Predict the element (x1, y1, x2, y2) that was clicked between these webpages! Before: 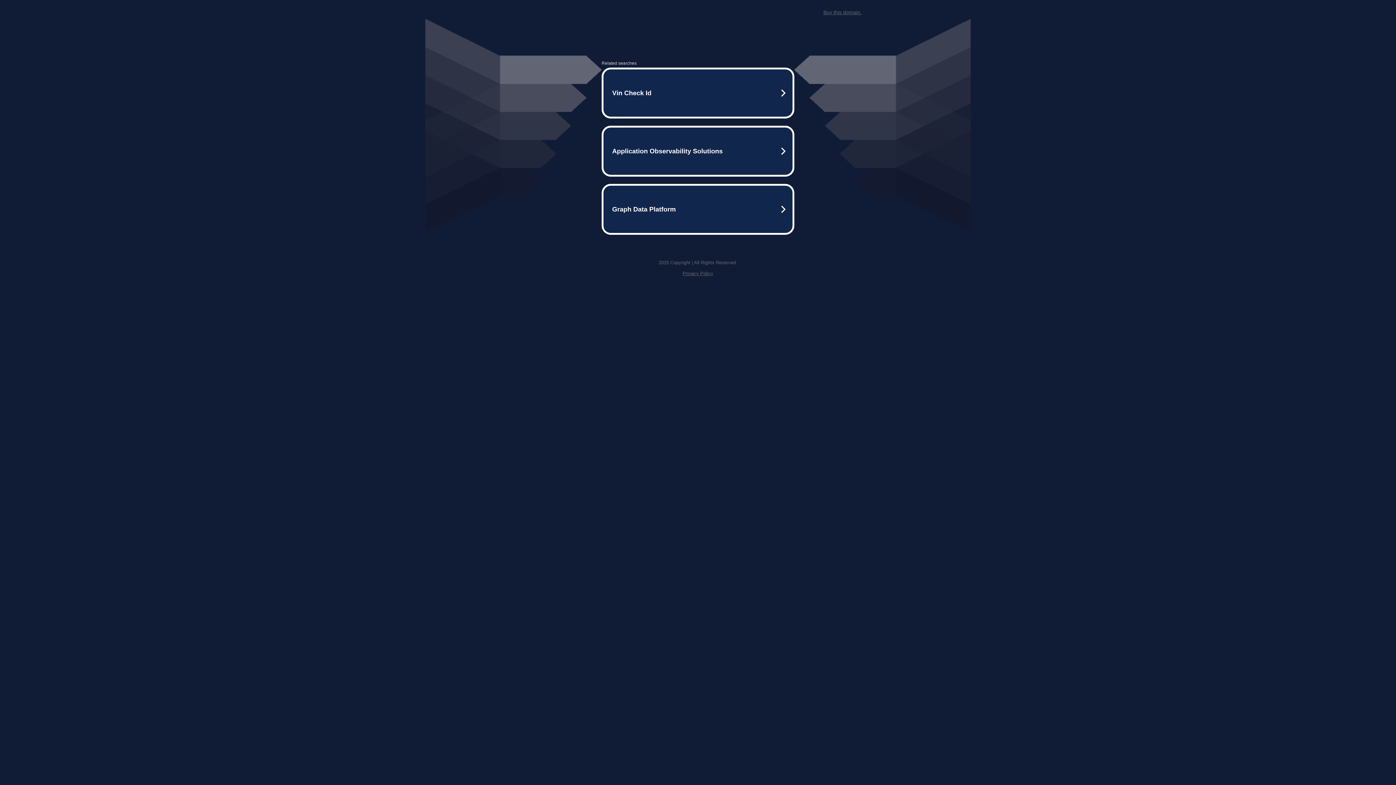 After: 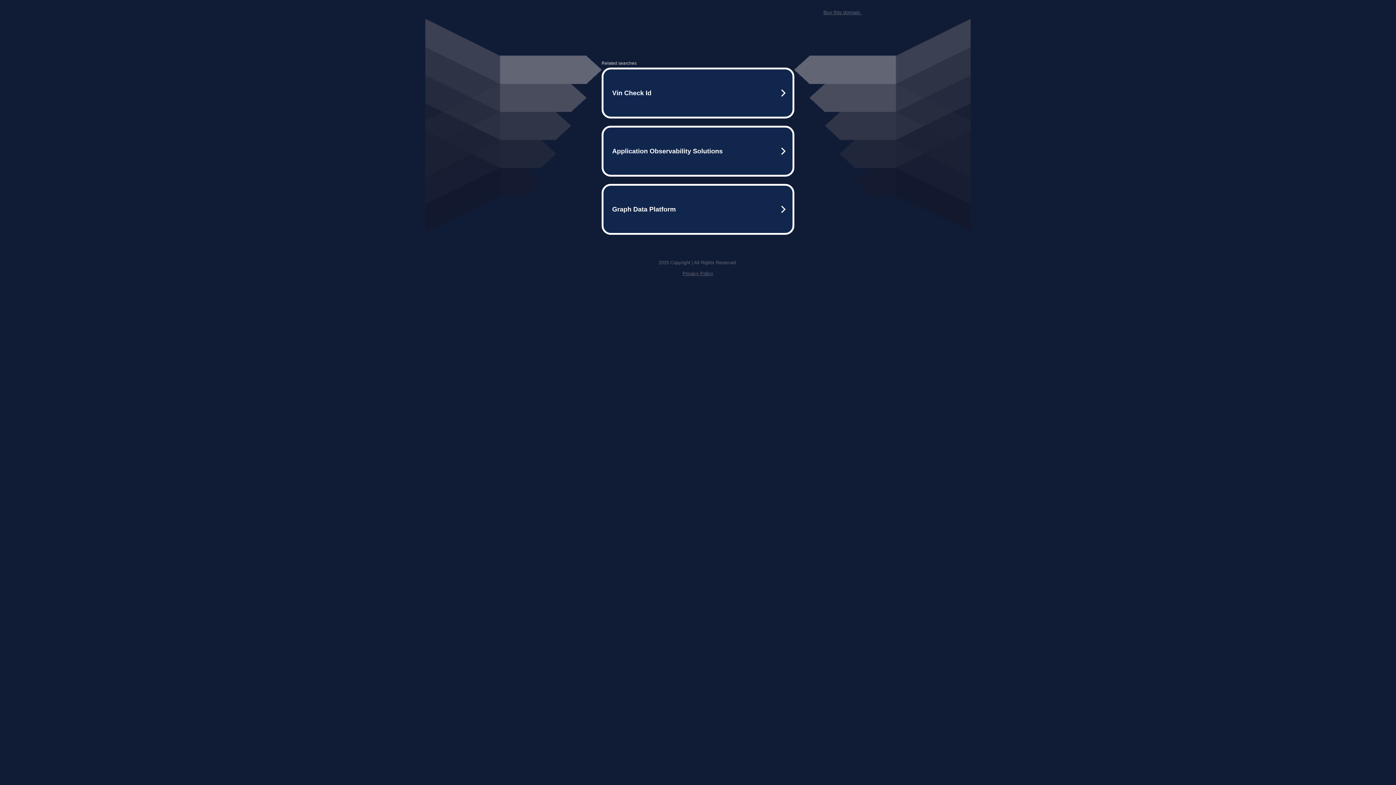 Action: label: Buy this domain. bbox: (823, 9, 861, 15)